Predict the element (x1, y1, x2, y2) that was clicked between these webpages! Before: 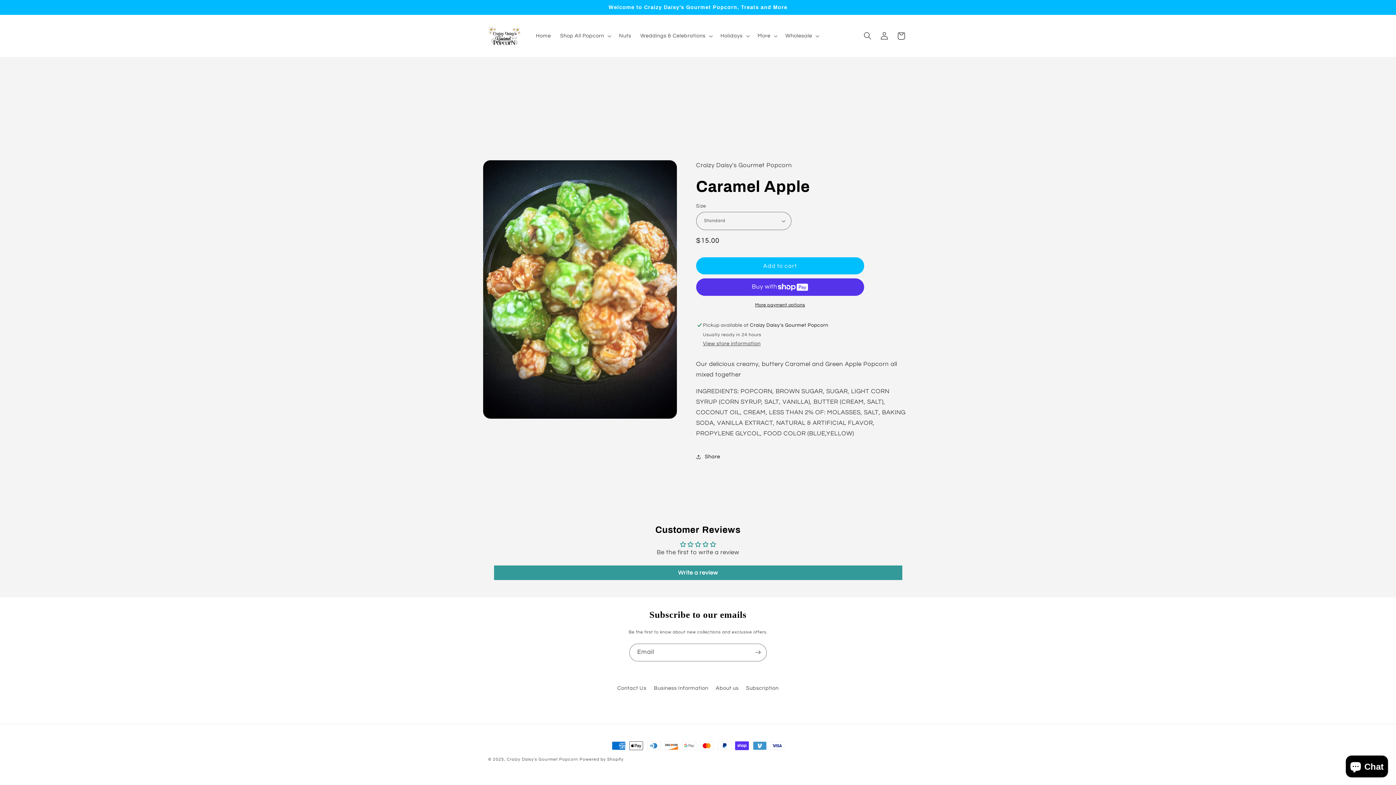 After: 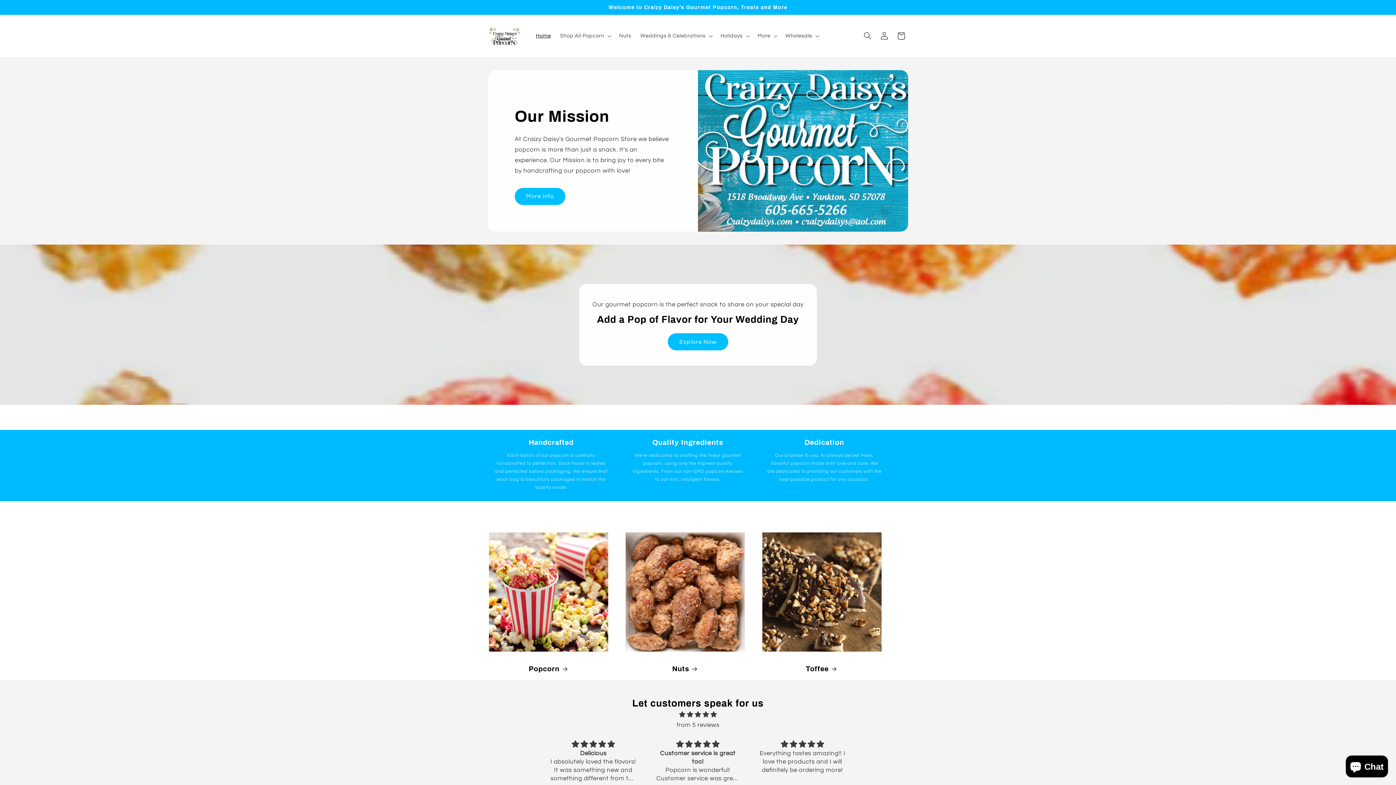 Action: bbox: (485, 22, 523, 49)